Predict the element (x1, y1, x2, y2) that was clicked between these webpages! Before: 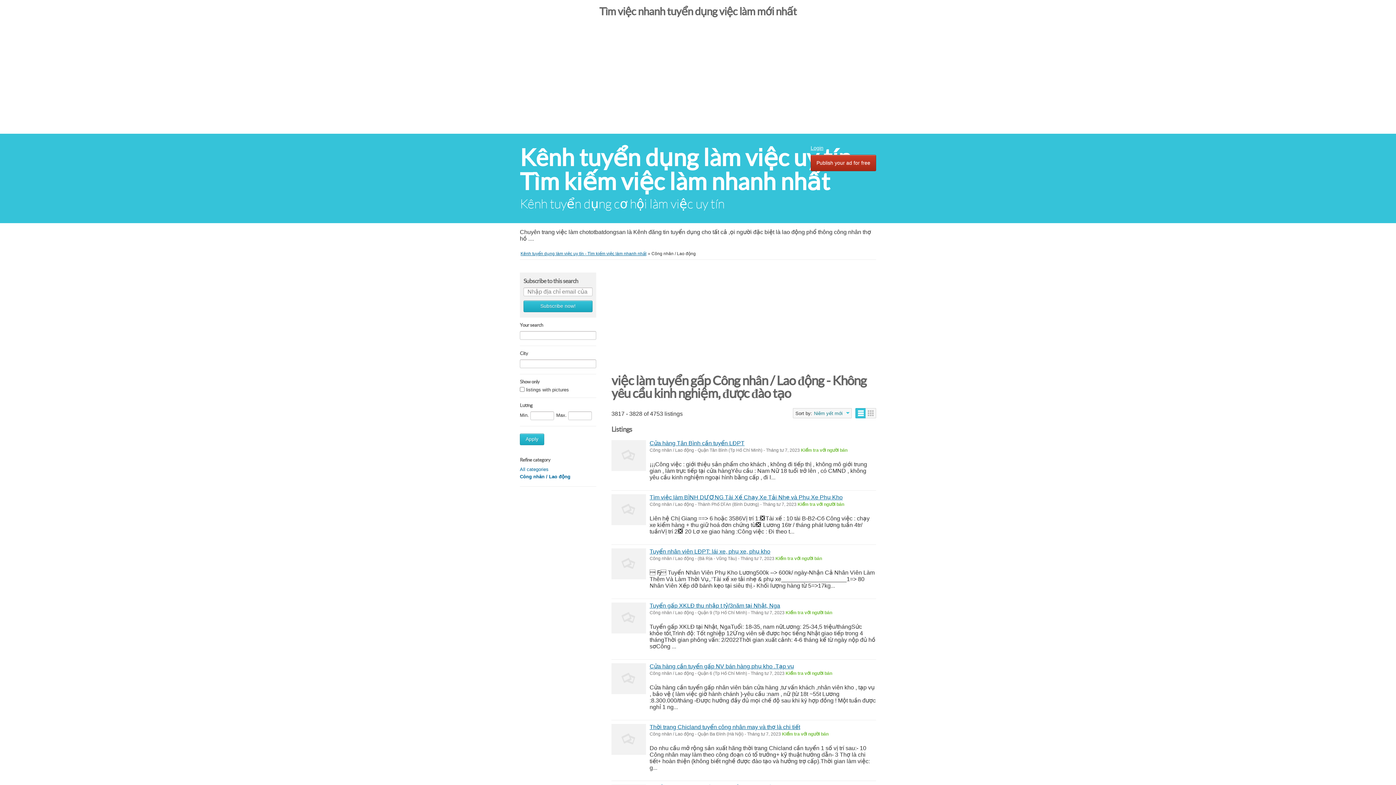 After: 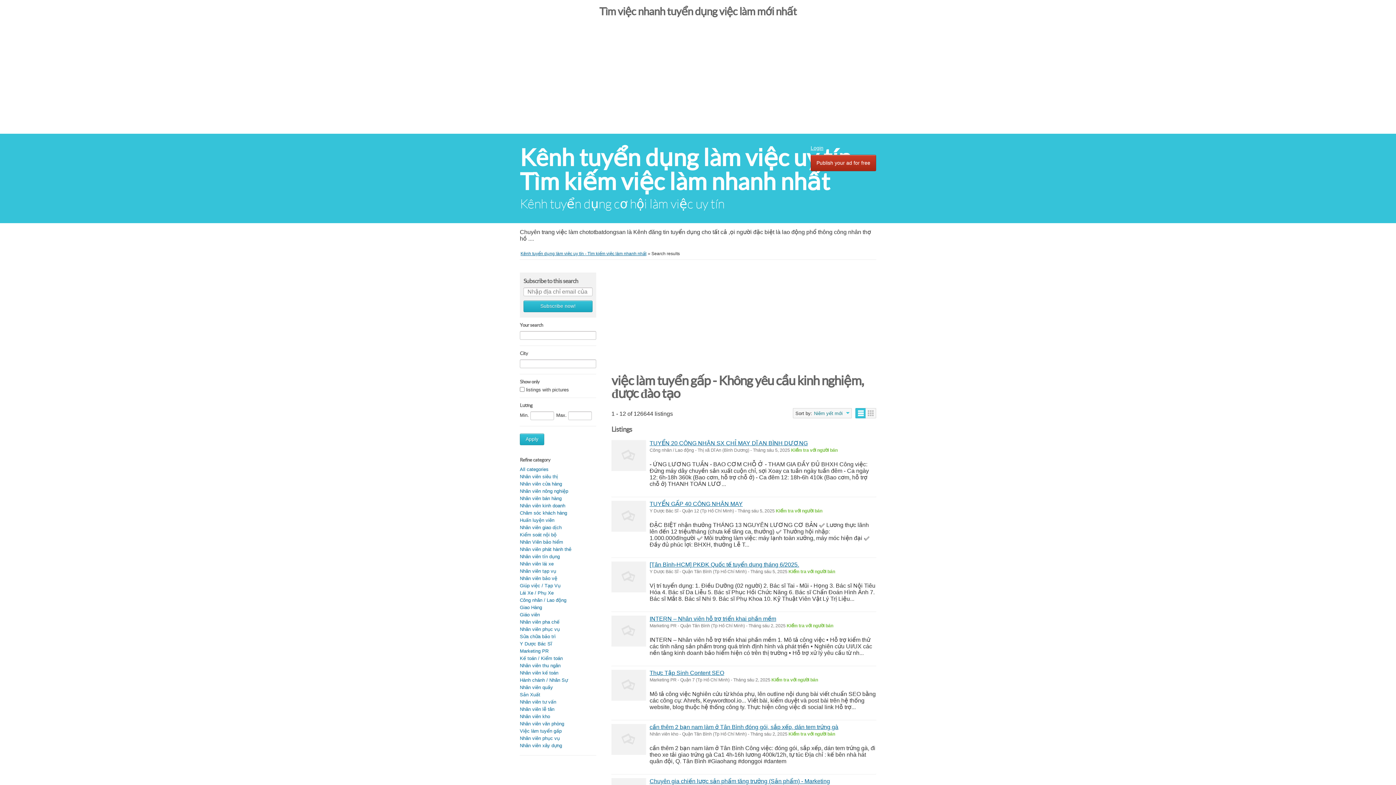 Action: bbox: (520, 466, 548, 472) label: All categories